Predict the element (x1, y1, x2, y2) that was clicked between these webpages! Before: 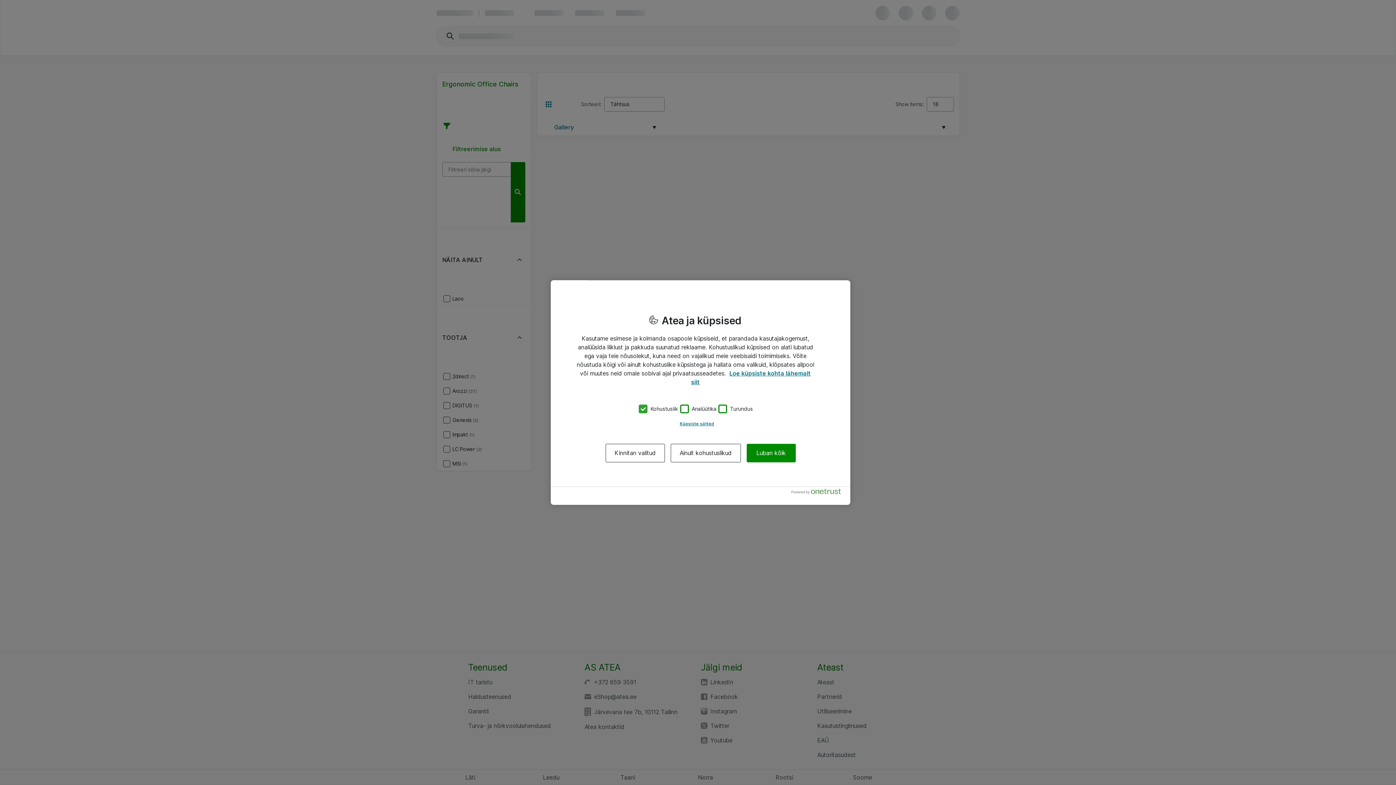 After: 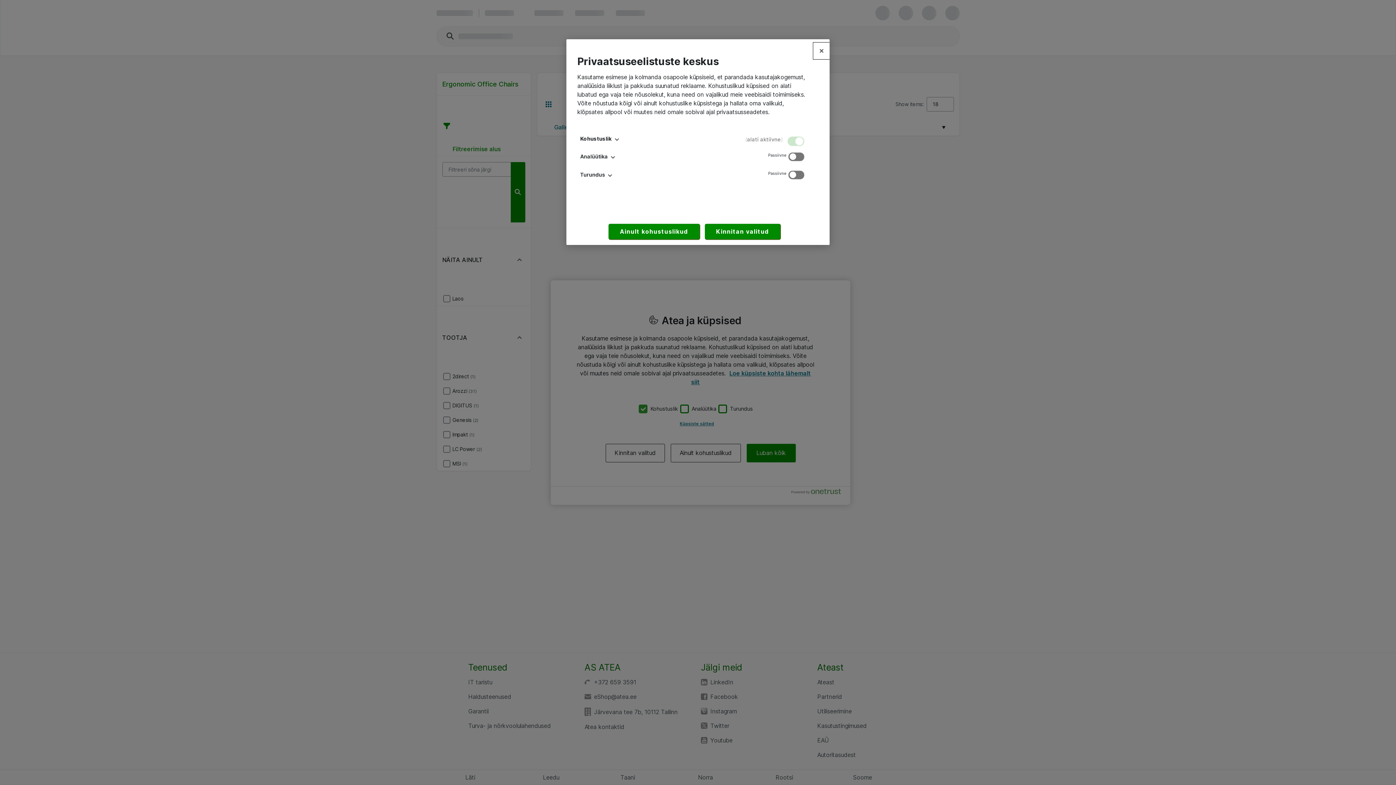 Action: bbox: (576, 417, 817, 431) label: Küpsiste sätted